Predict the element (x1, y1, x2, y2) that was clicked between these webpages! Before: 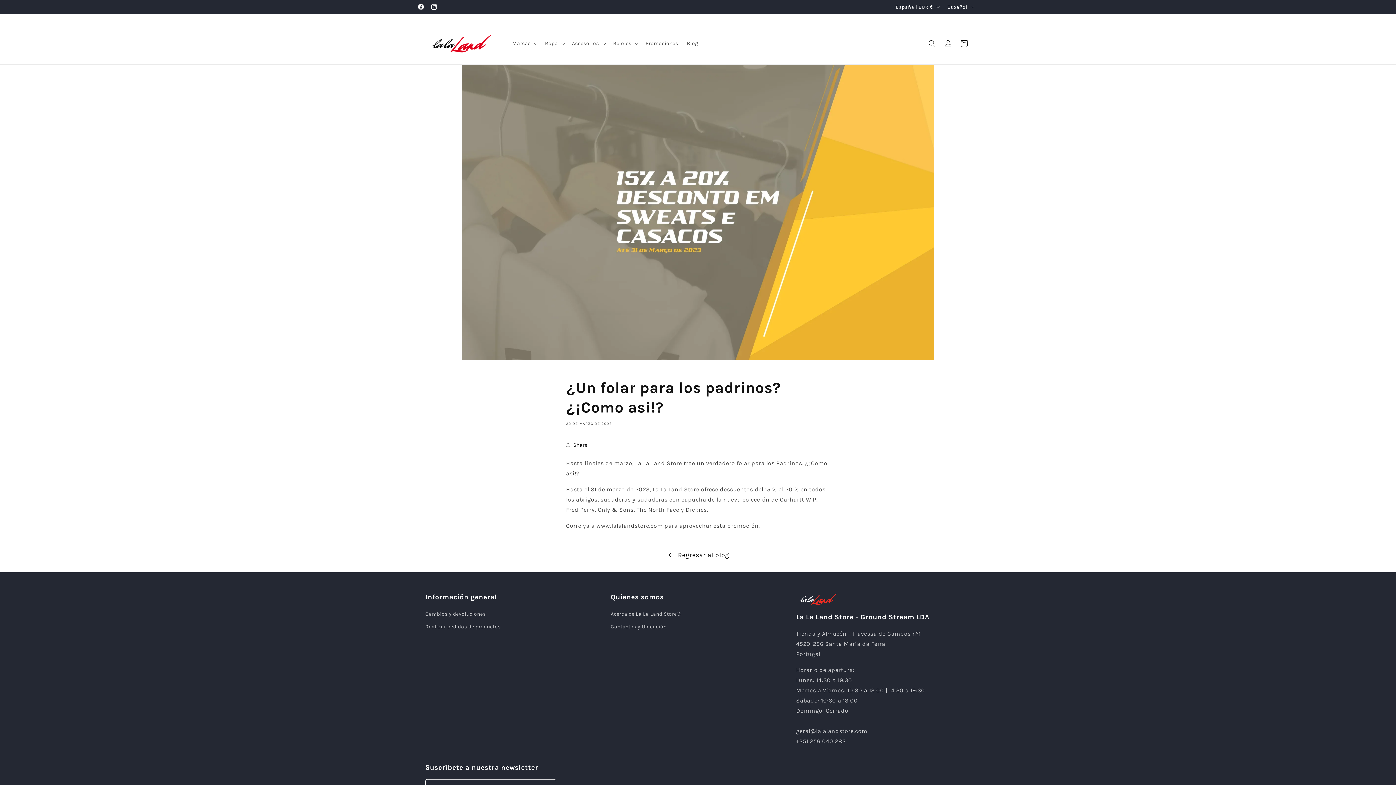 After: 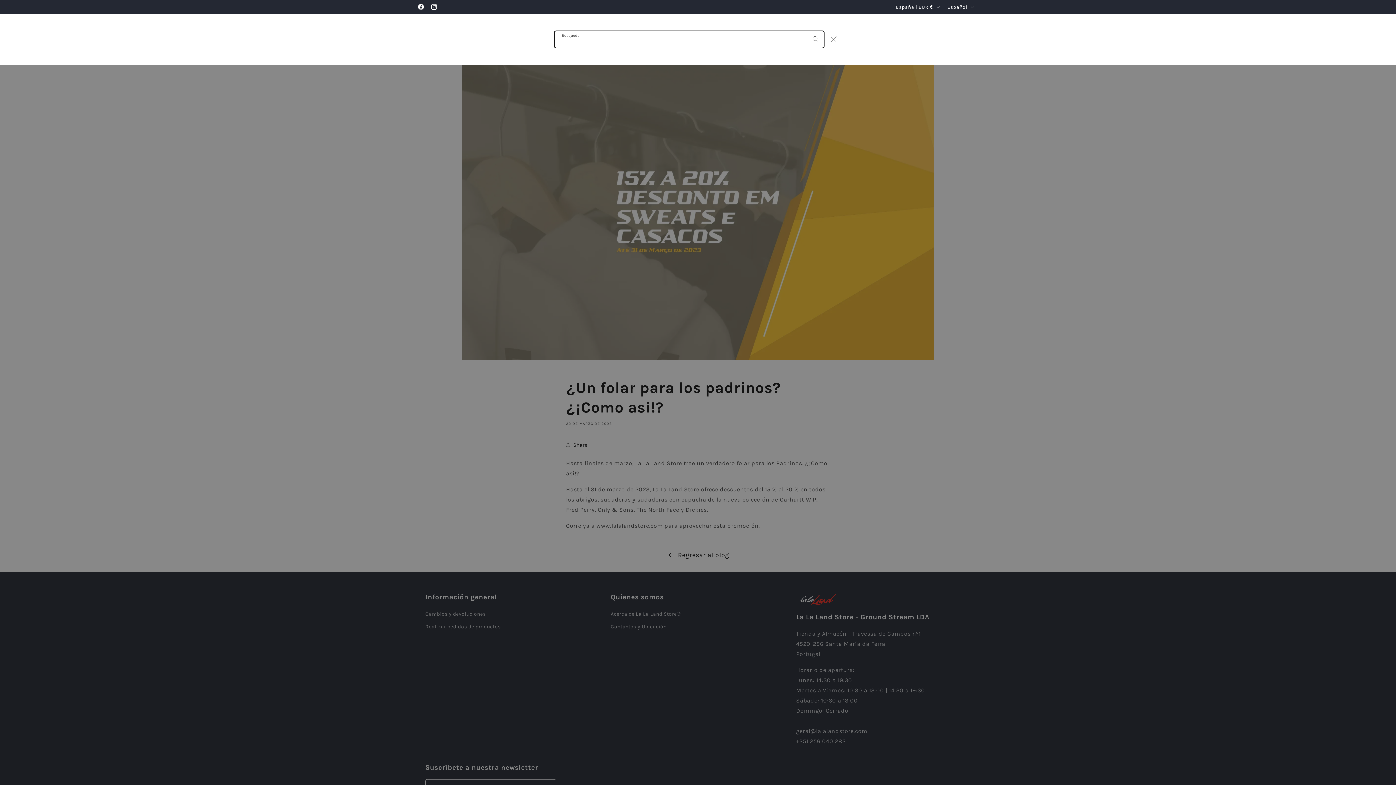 Action: bbox: (924, 35, 940, 51) label: Búsqueda